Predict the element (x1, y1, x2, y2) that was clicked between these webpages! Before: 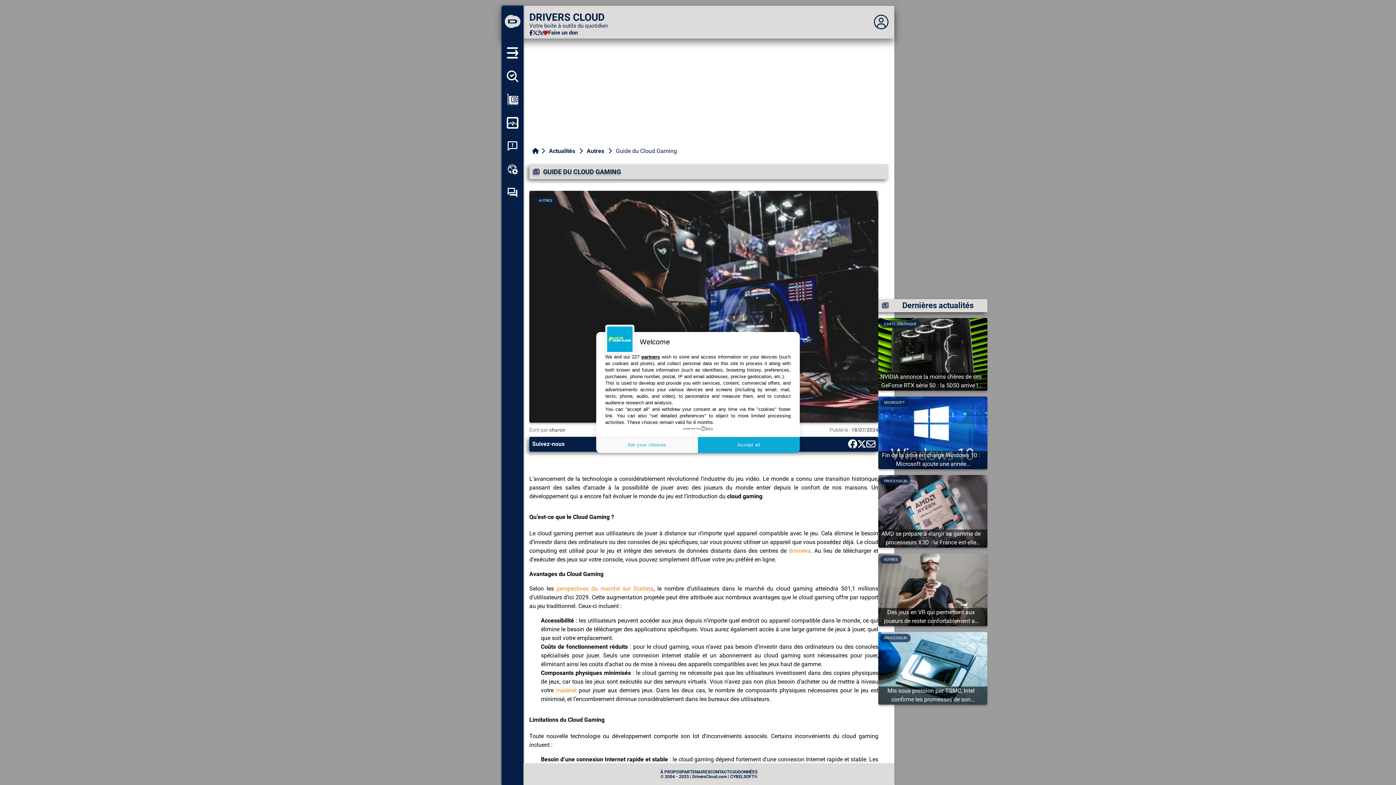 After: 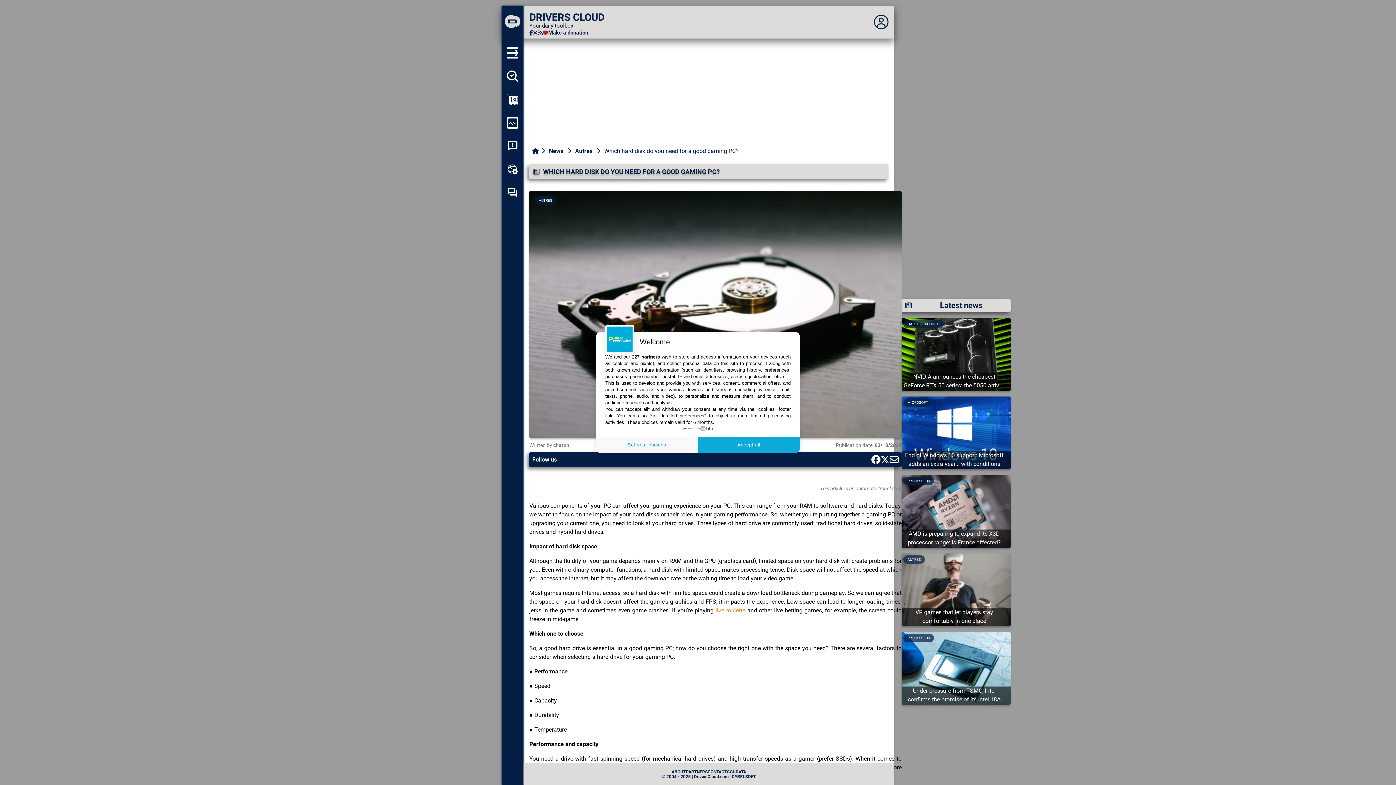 Action: bbox: (556, 687, 576, 694) label: matériel